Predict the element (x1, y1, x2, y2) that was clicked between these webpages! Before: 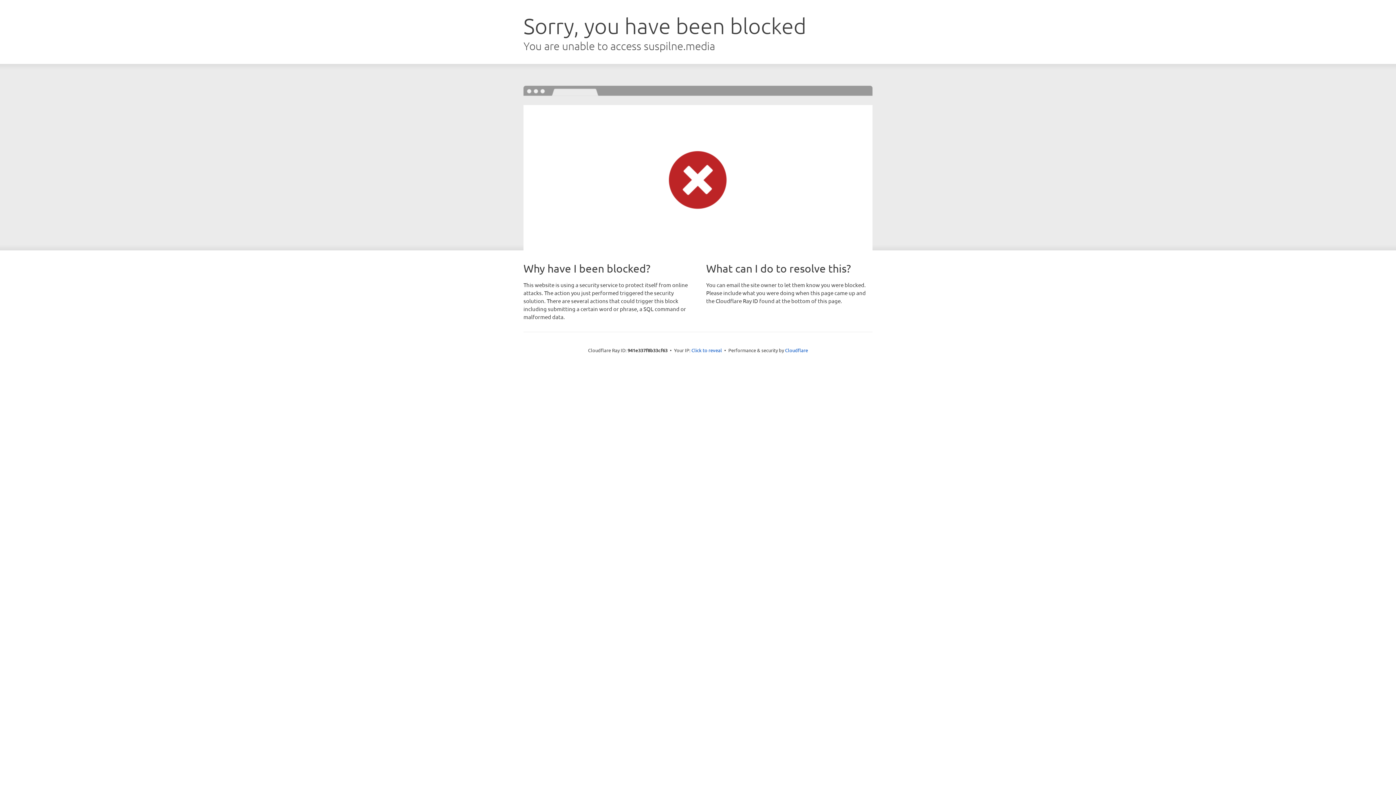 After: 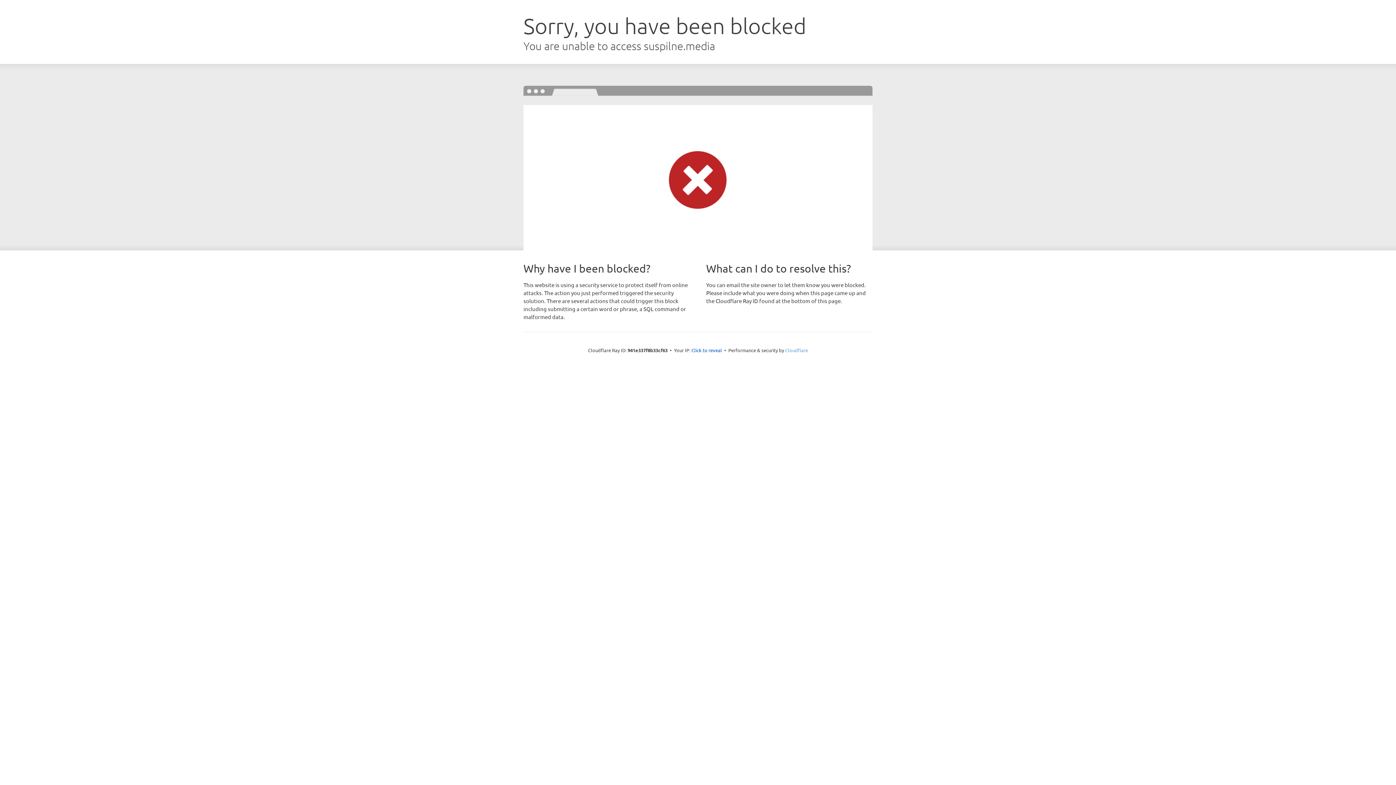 Action: bbox: (785, 347, 808, 353) label: Cloudflare